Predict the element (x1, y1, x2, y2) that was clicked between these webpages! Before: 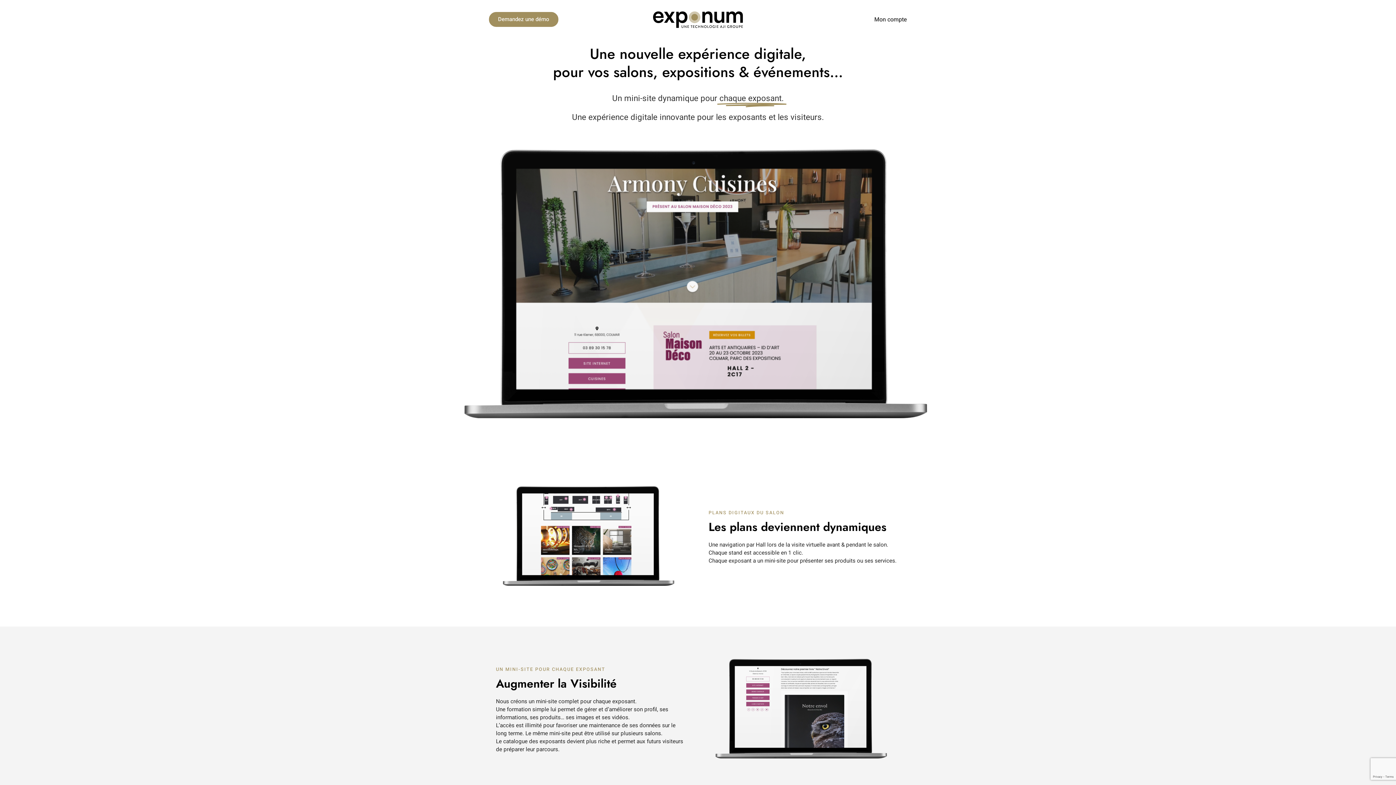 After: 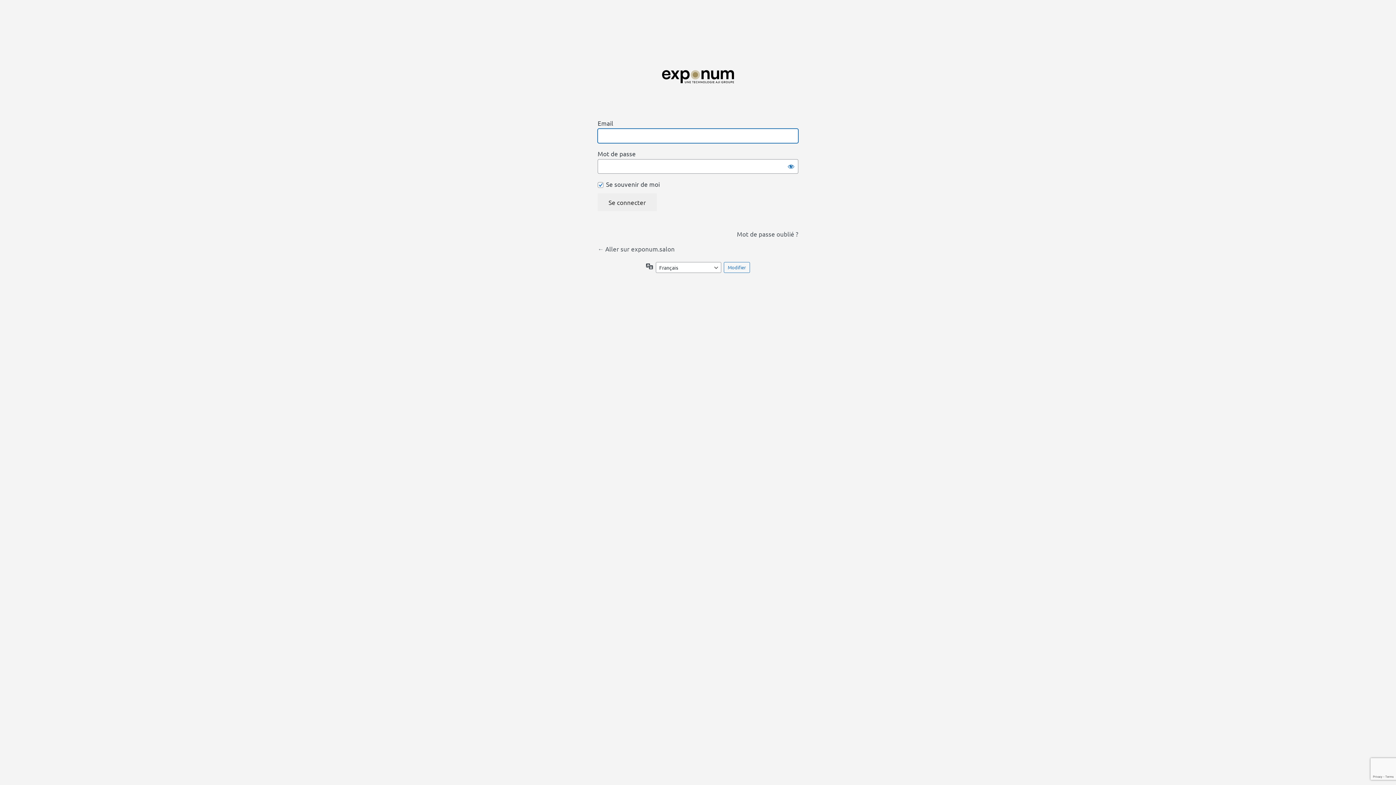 Action: bbox: (772, 15, 907, 23) label: Mon compte